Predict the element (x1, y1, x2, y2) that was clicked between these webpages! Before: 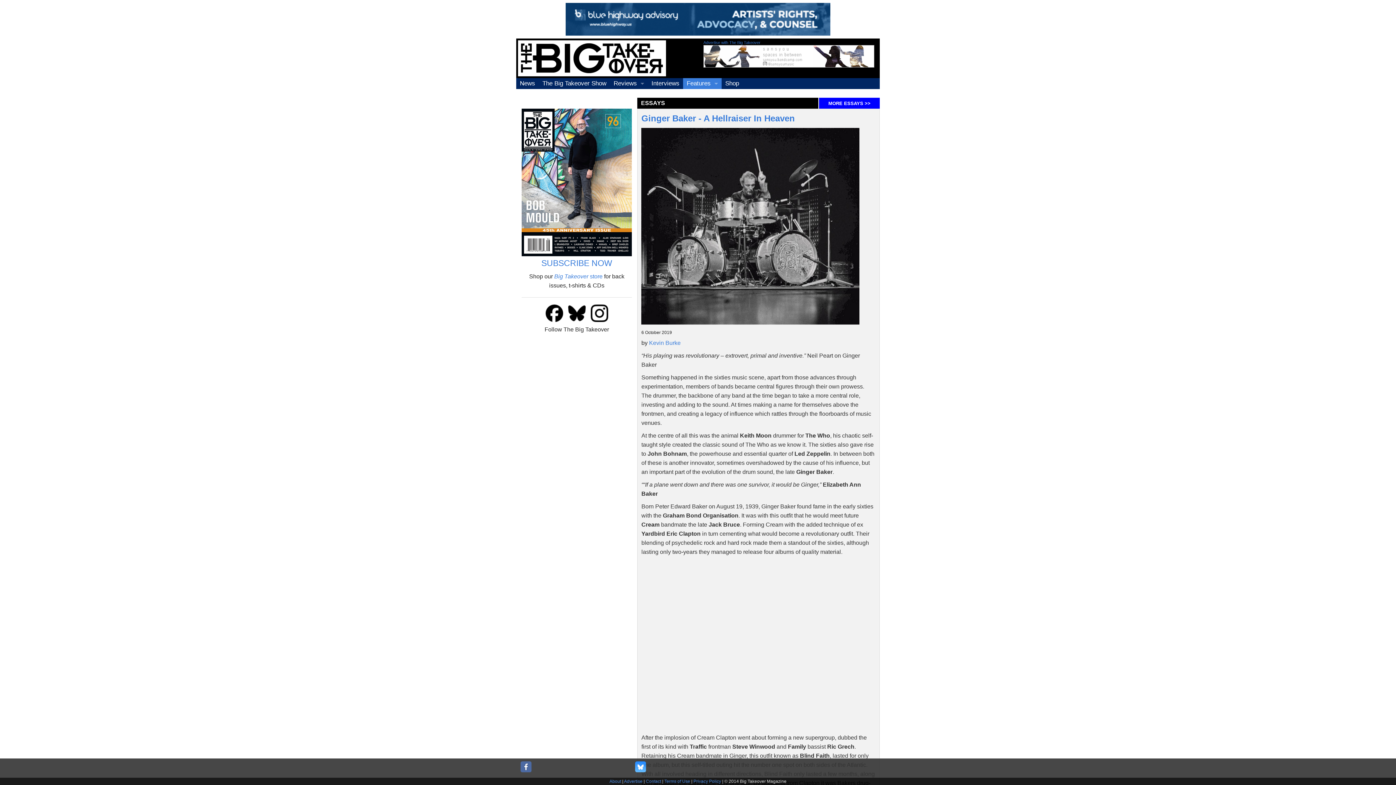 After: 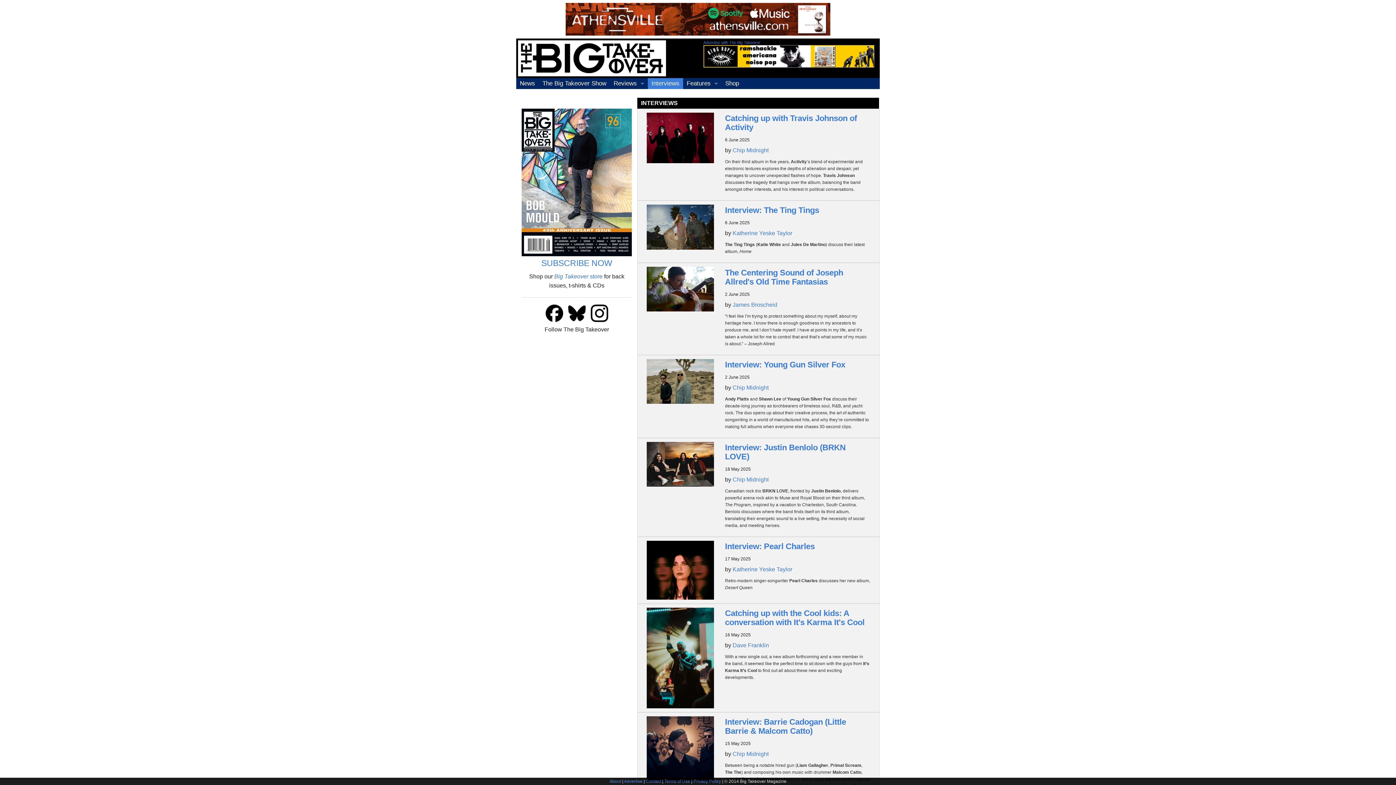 Action: bbox: (648, 78, 683, 89) label: Interviews